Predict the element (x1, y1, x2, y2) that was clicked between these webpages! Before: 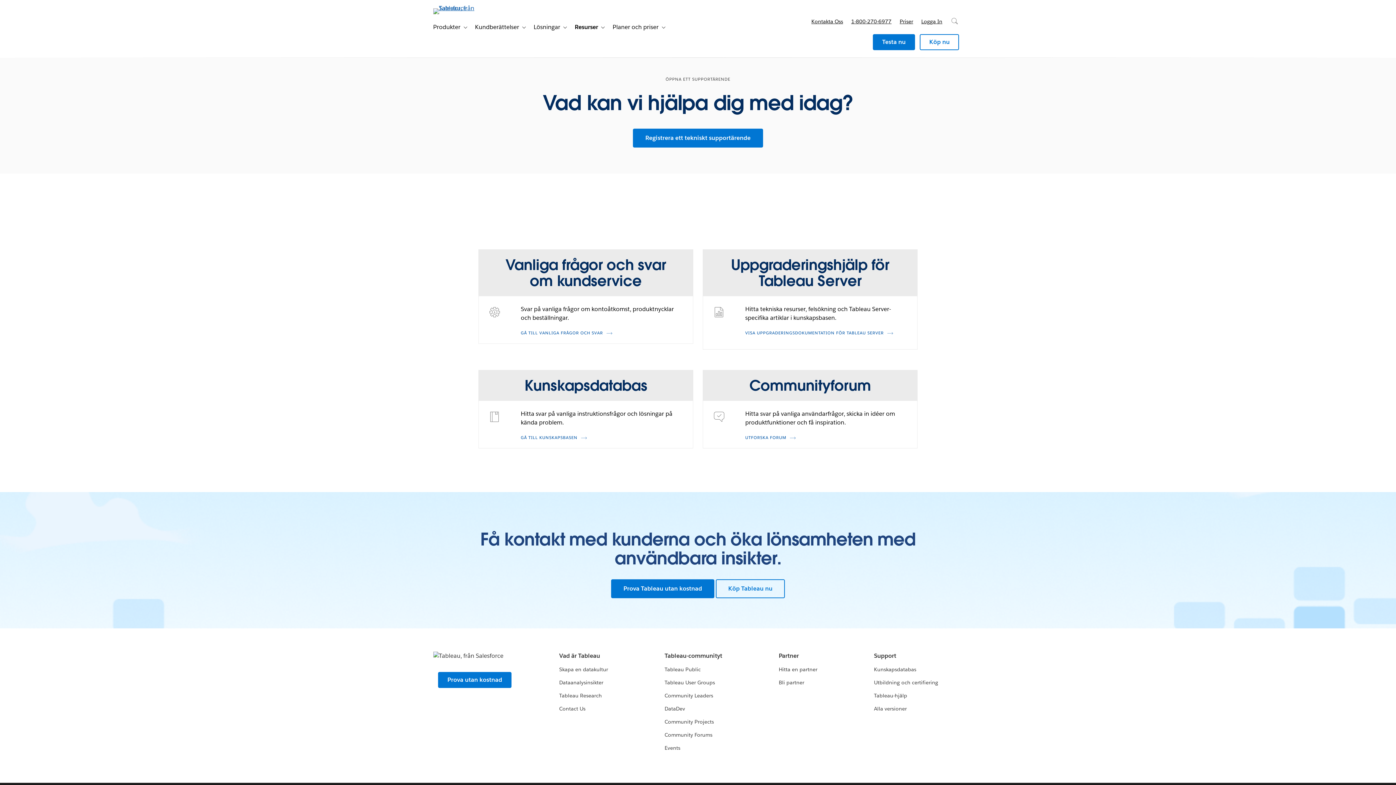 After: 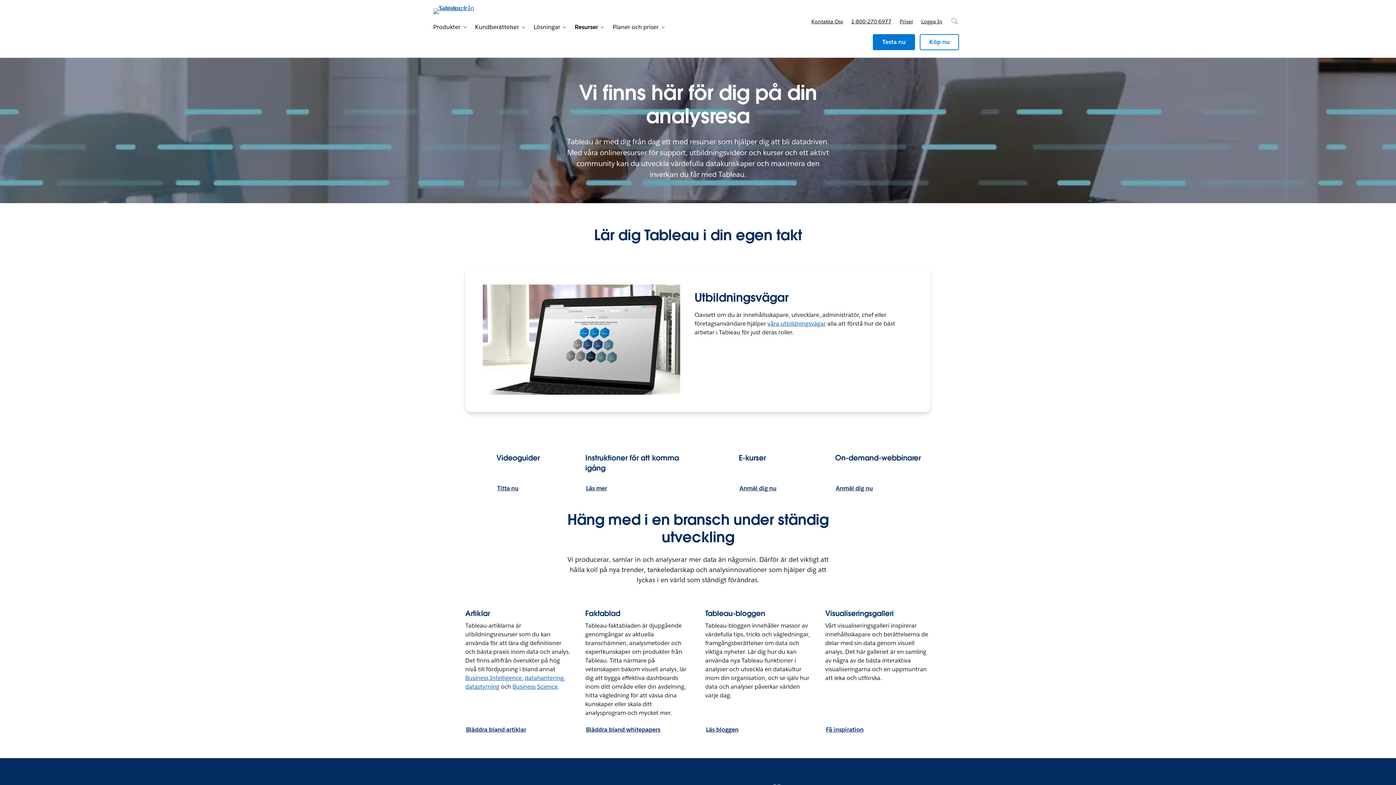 Action: bbox: (569, 20, 598, 34) label: Resurser